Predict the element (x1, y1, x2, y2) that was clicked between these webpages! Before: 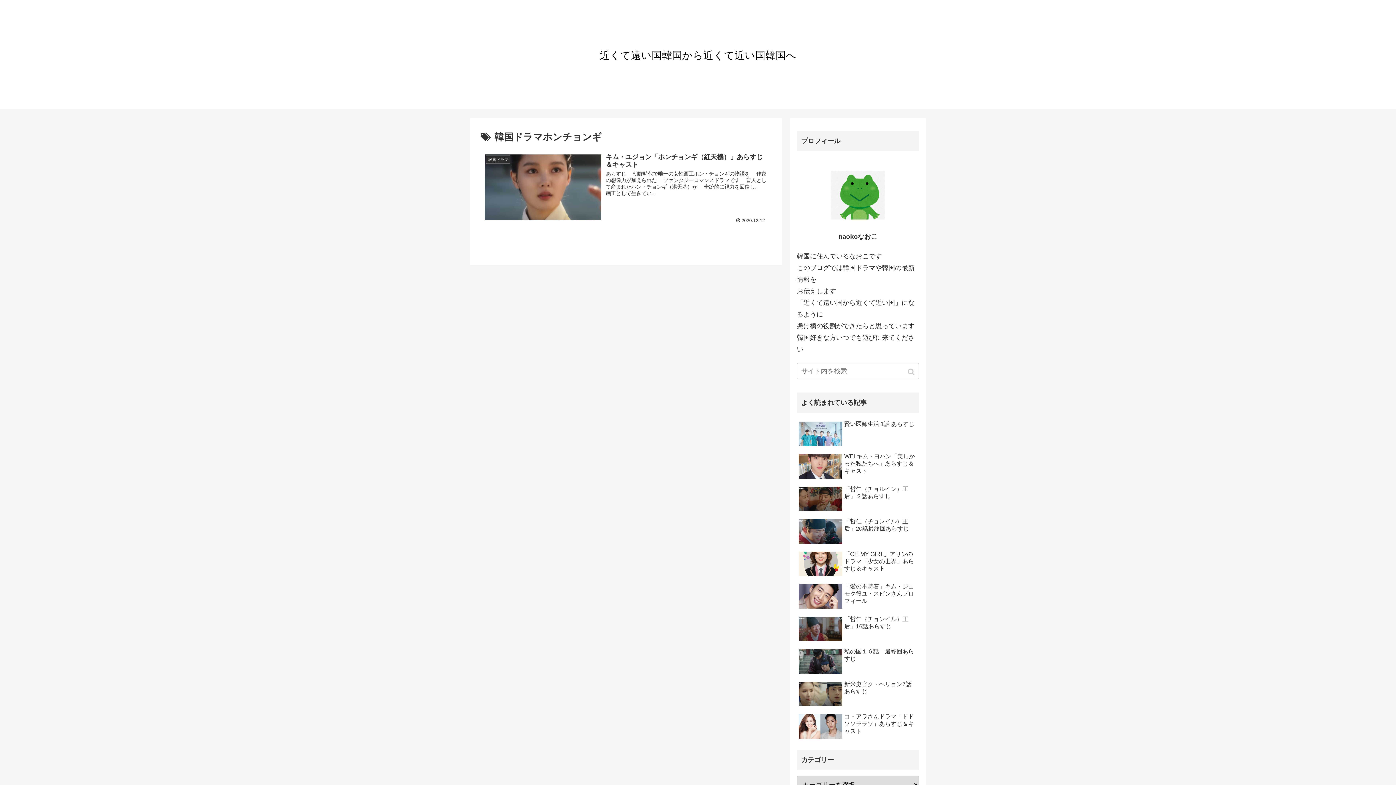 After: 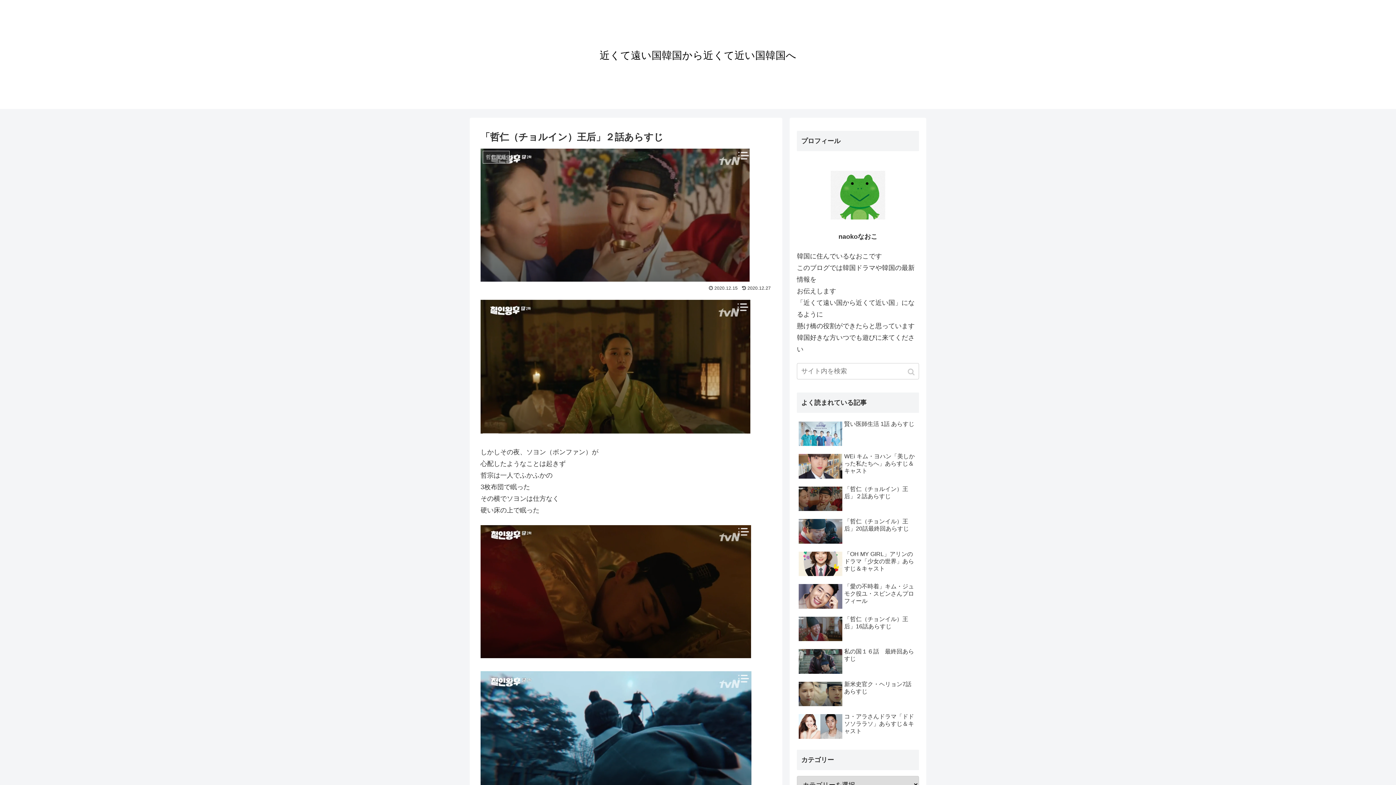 Action: label: 「哲仁（チョルイン）王后」２話あらすじ bbox: (797, 483, 919, 514)